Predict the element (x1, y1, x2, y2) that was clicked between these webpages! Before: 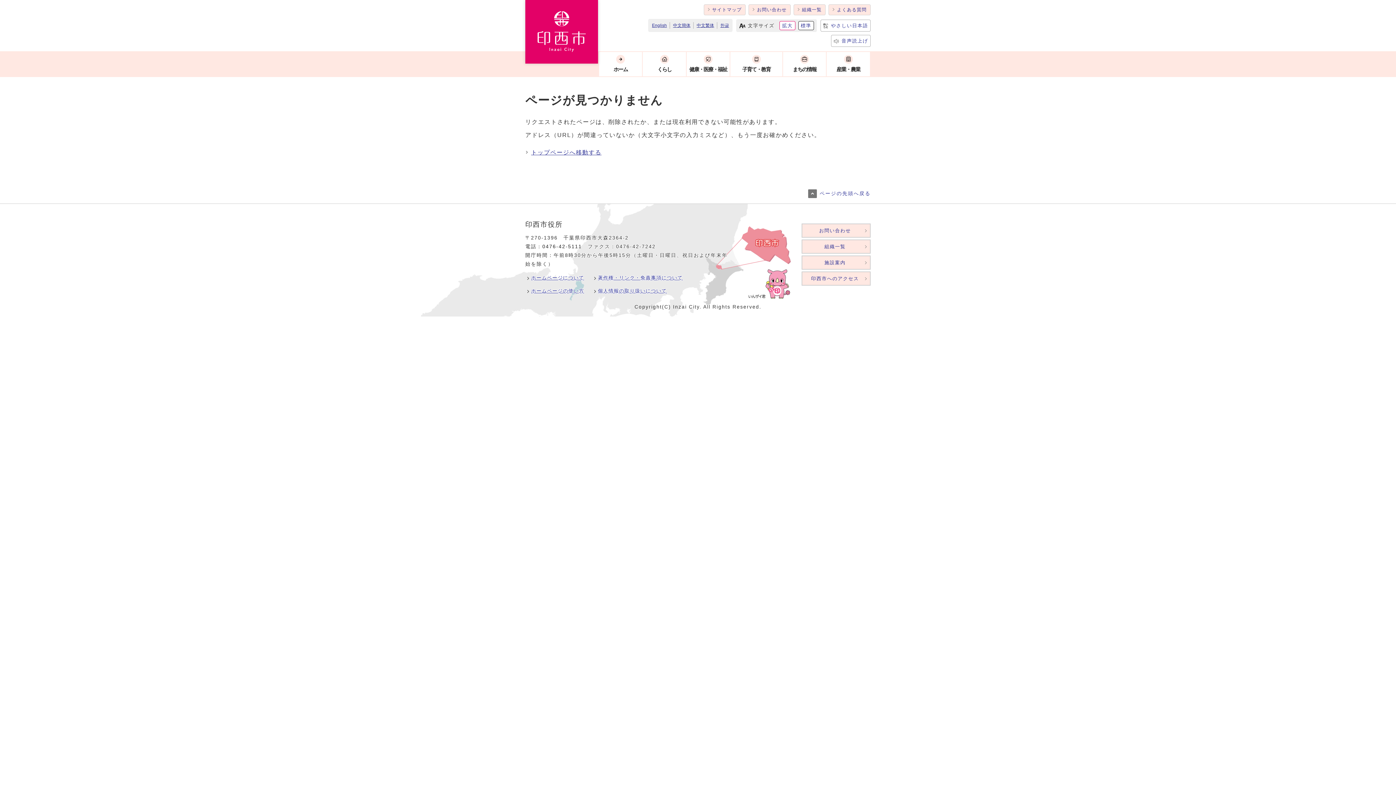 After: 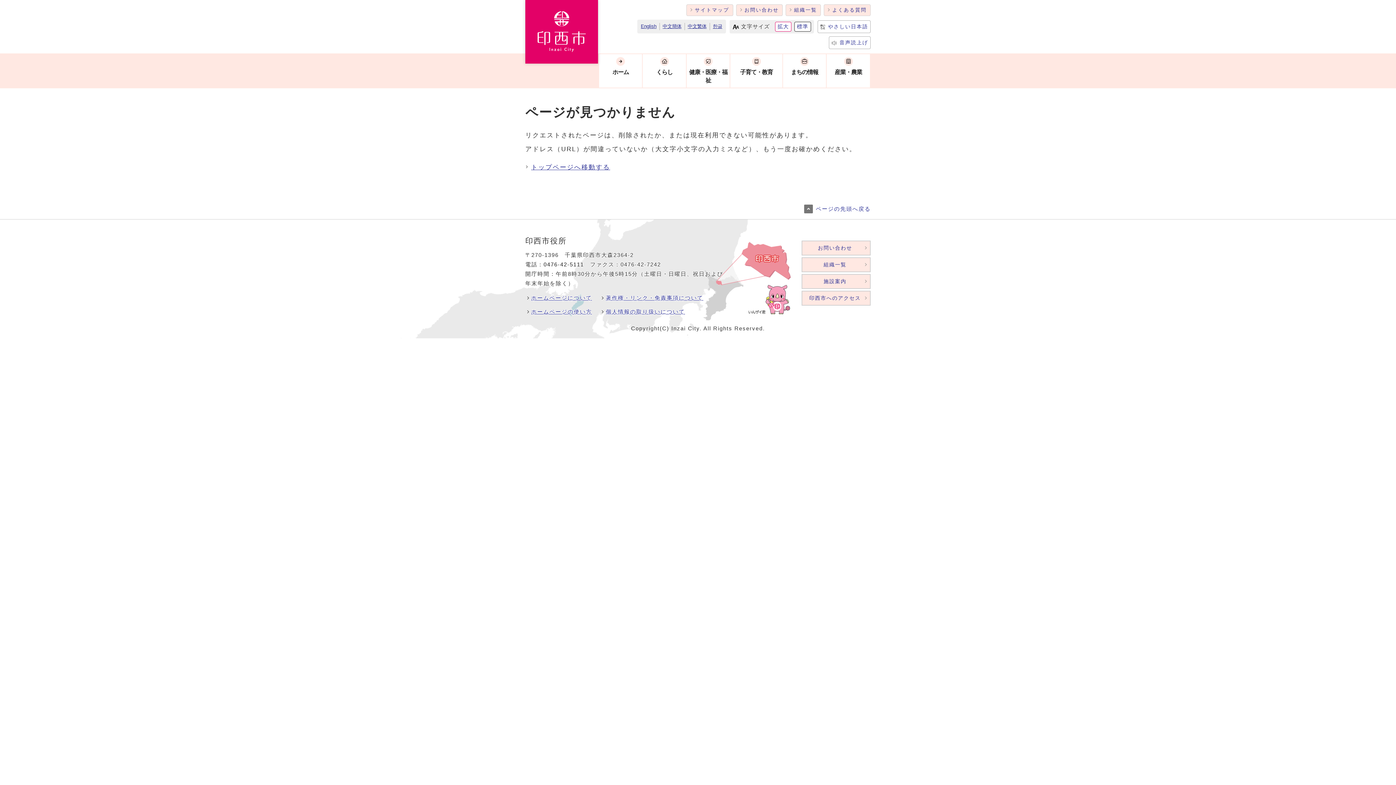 Action: label: 拡大 bbox: (779, 20, 795, 30)